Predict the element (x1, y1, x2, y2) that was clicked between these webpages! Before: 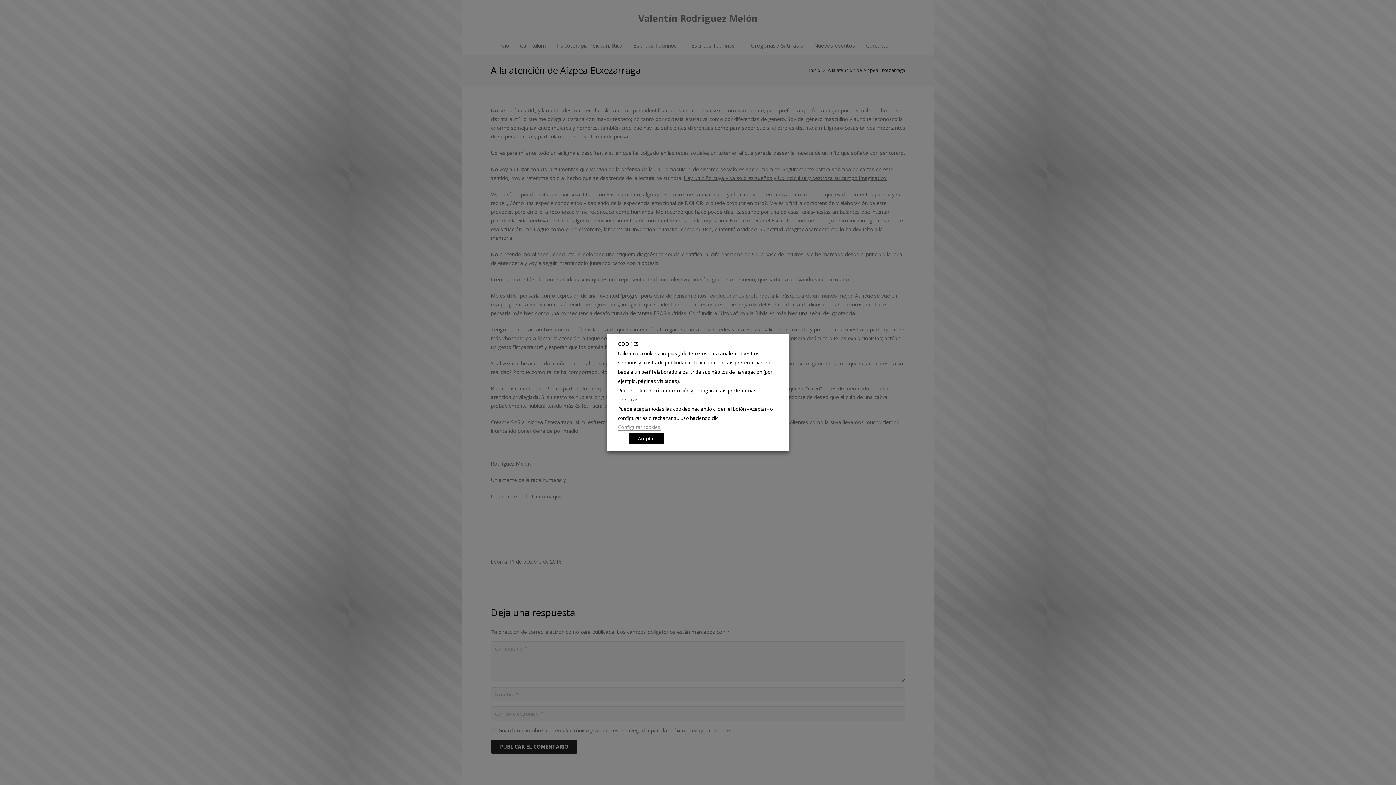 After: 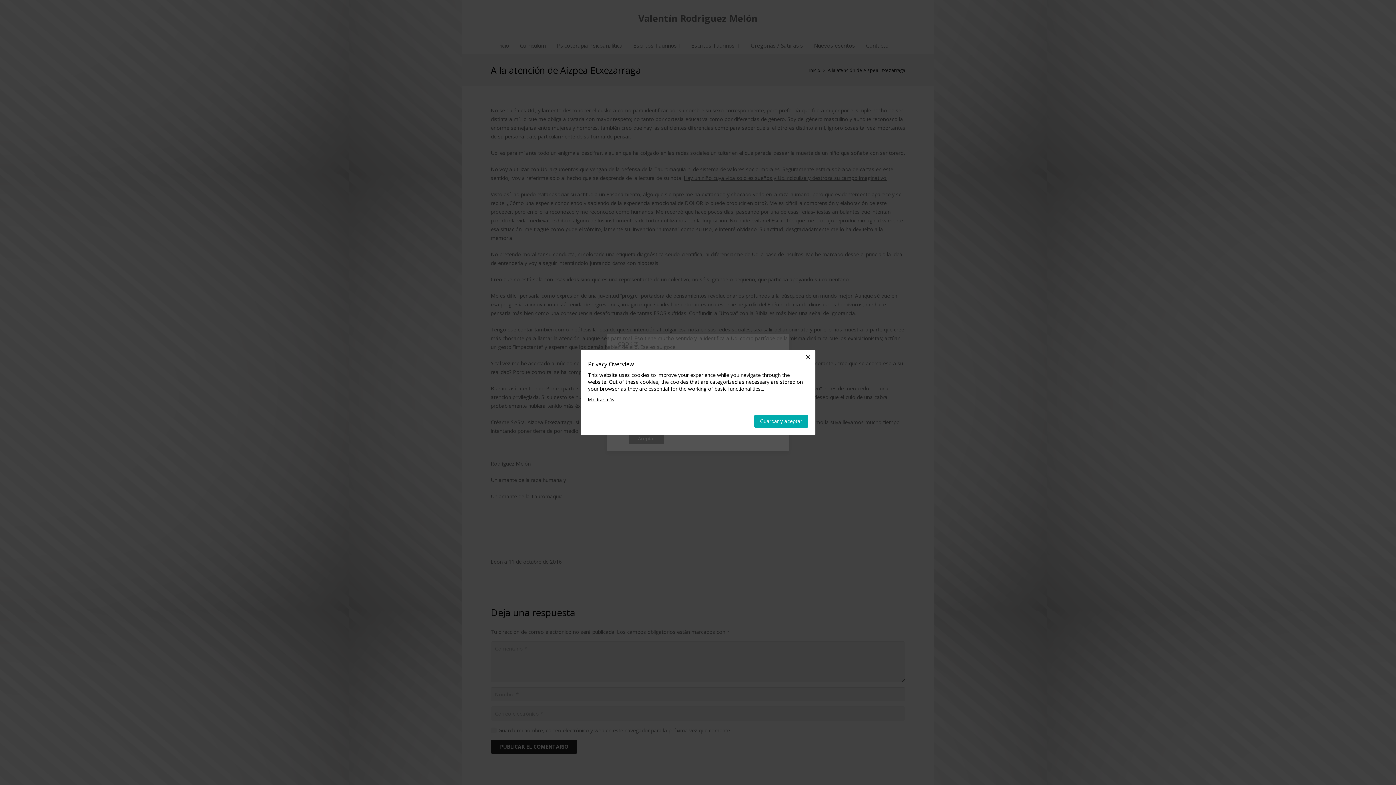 Action: bbox: (618, 424, 660, 431) label: Configurar cookies